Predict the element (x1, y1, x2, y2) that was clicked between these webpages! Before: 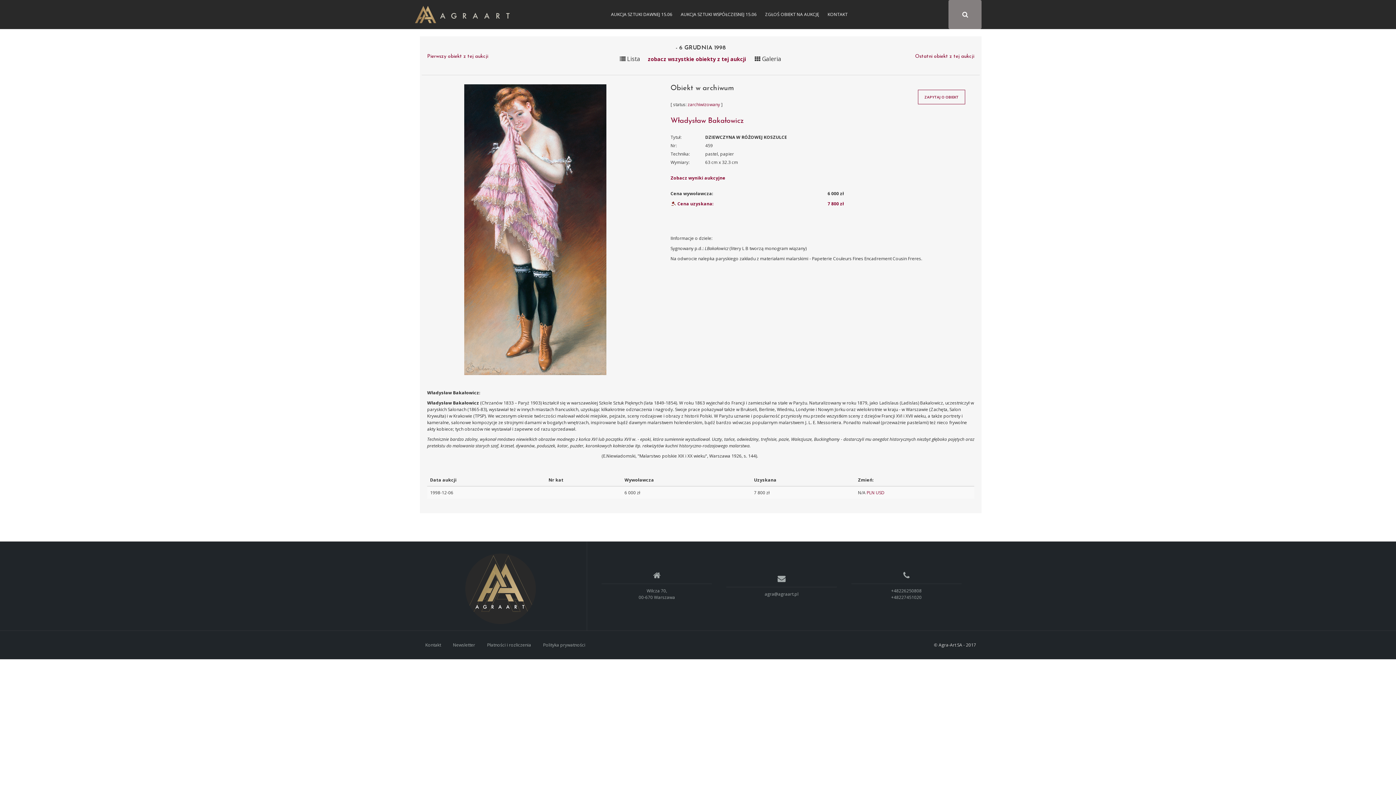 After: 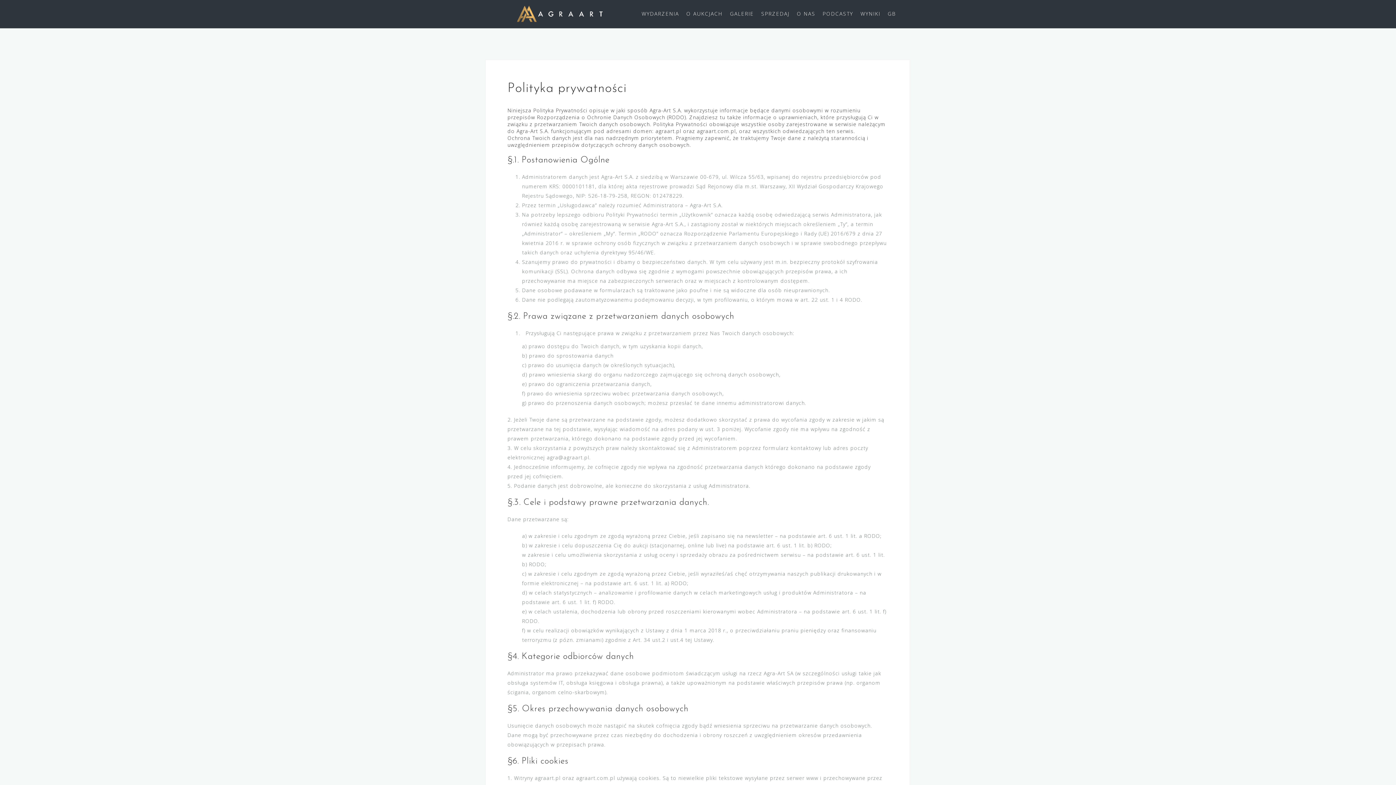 Action: bbox: (543, 642, 585, 648) label: Polityka prywatności